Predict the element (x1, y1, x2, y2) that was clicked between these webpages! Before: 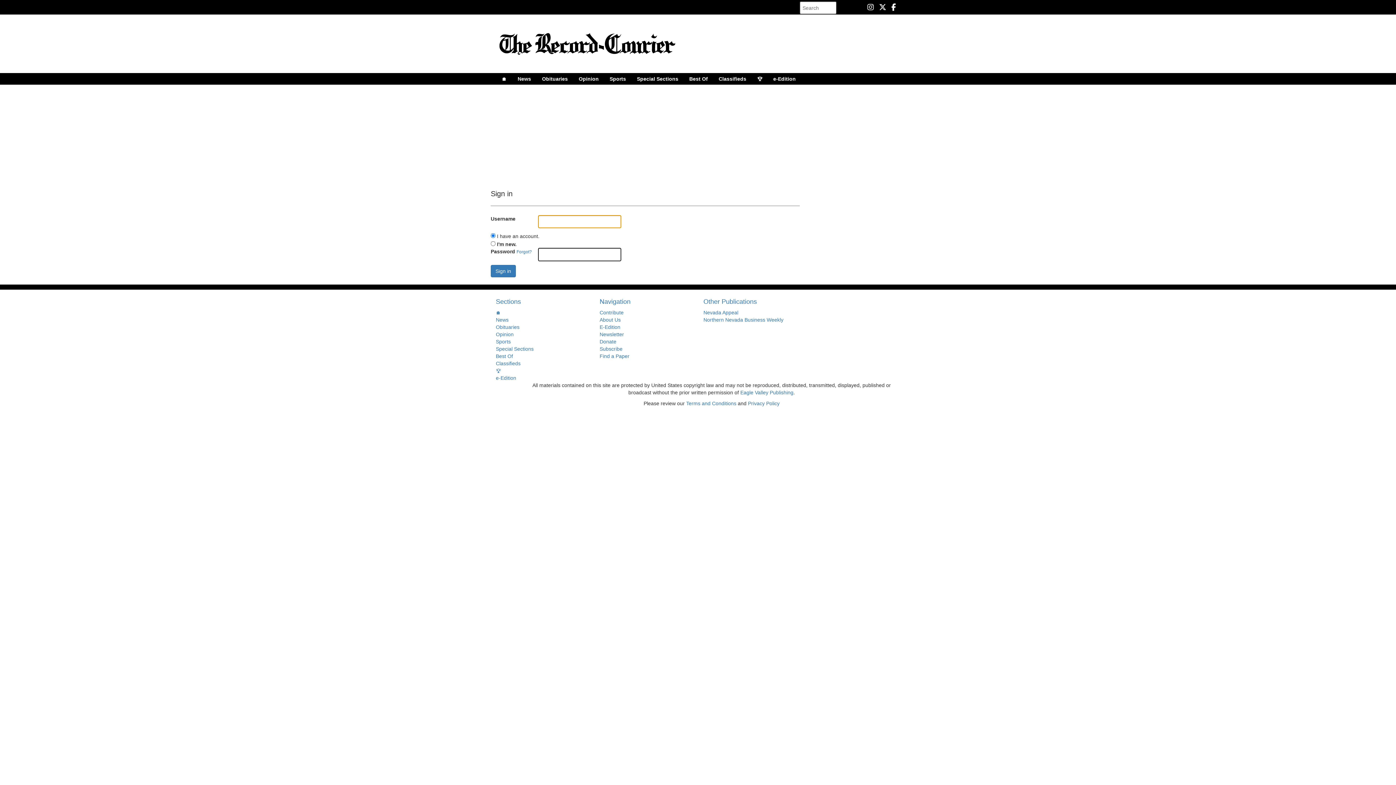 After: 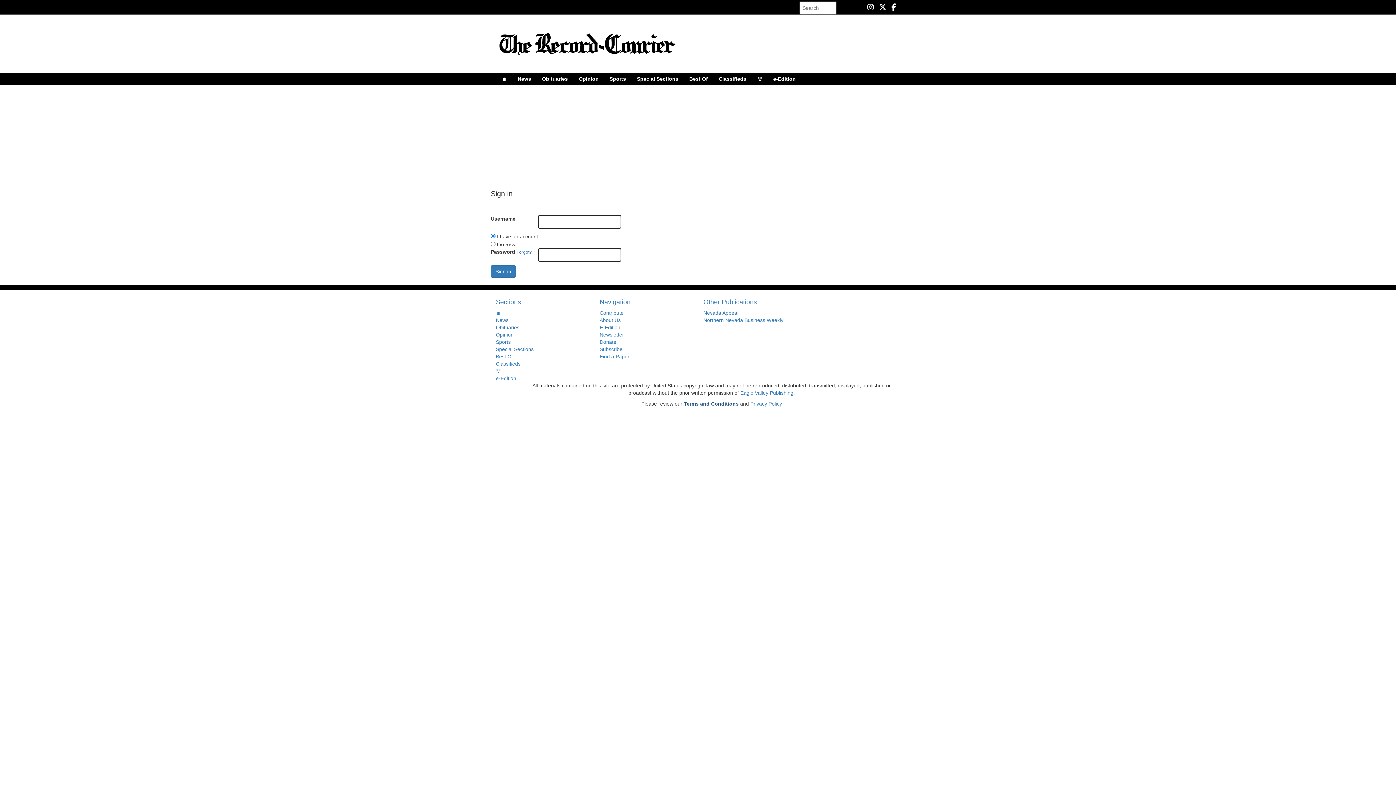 Action: bbox: (686, 400, 736, 406) label: Terms and Conditions